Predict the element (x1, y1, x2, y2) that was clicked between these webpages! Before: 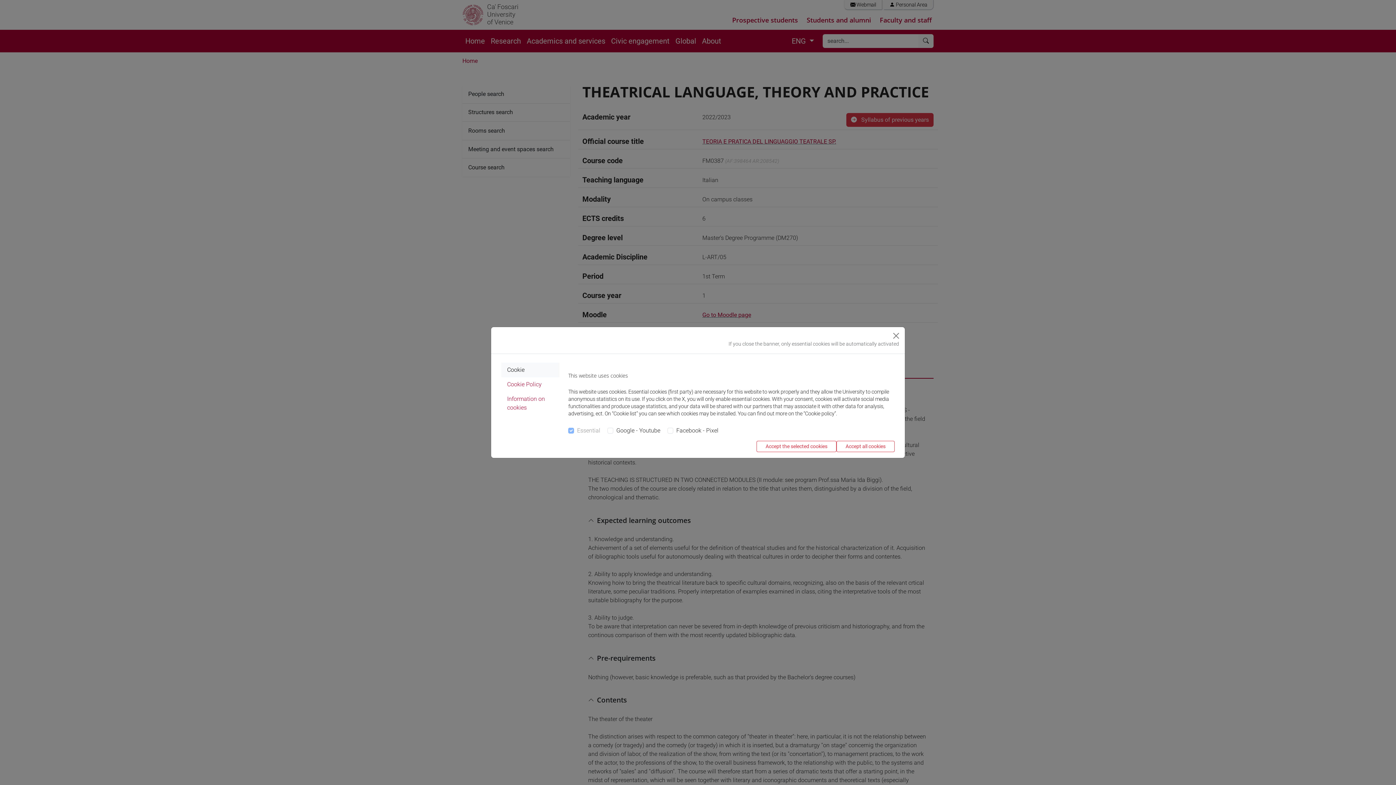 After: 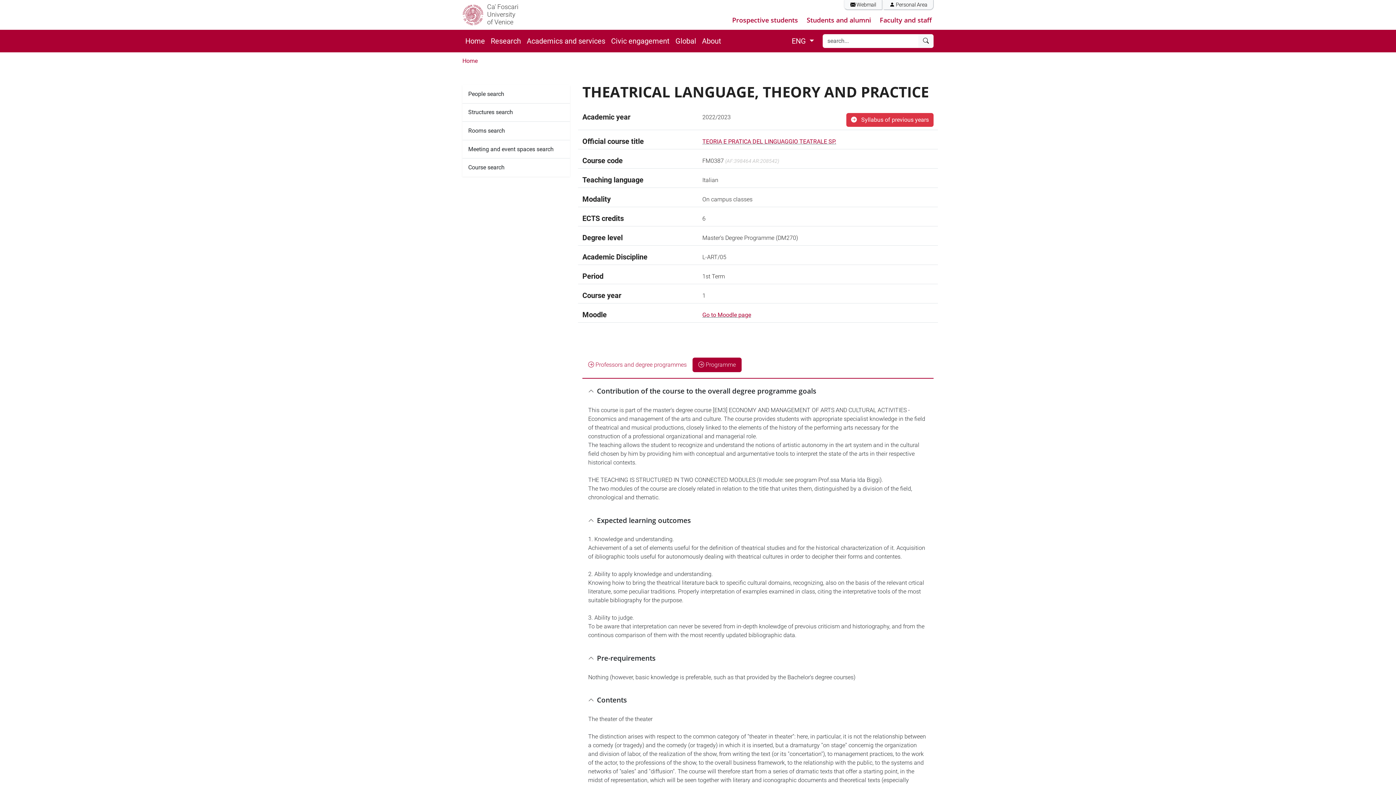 Action: label: Accept the selected cookies bbox: (756, 441, 836, 452)